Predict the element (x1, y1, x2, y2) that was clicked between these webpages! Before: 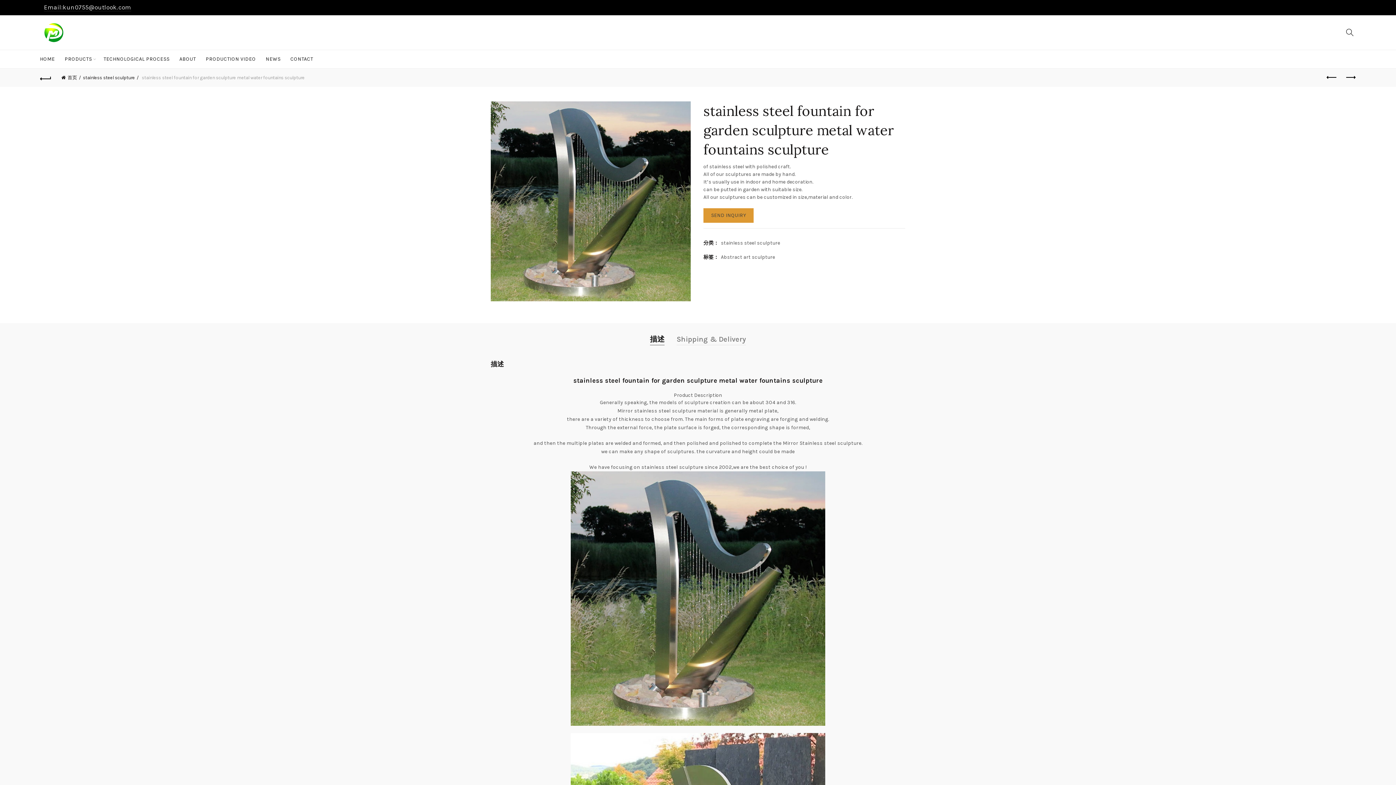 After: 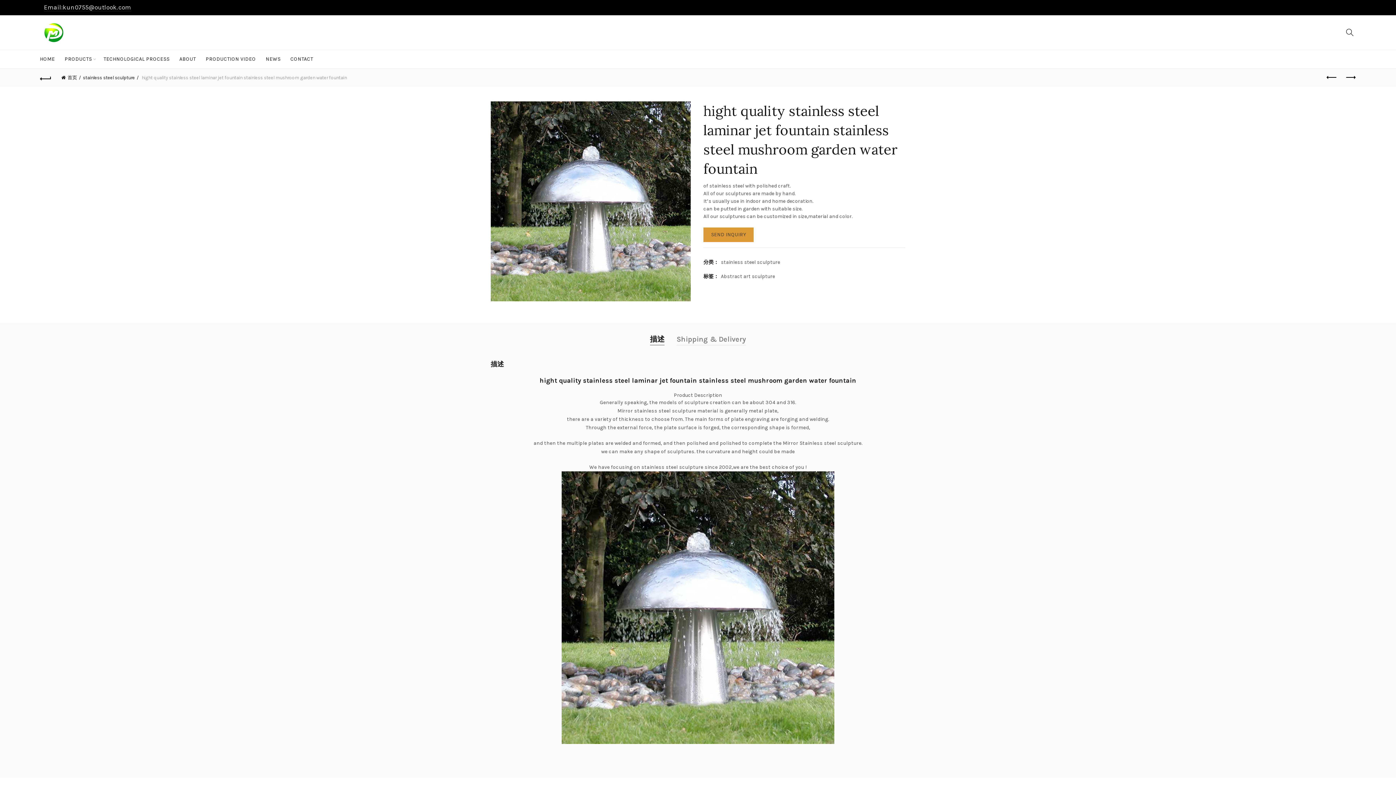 Action: label: Previous product bbox: (1323, 70, 1341, 85)